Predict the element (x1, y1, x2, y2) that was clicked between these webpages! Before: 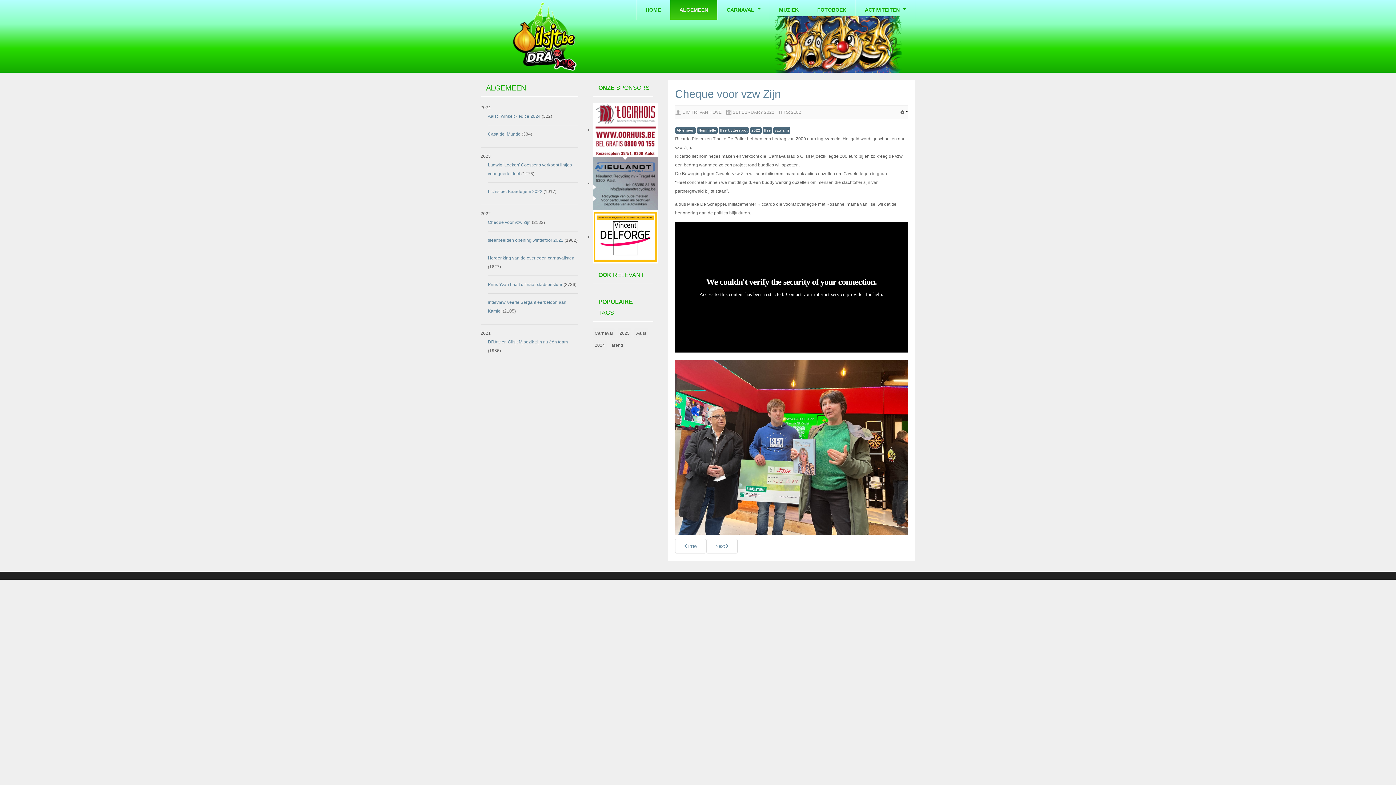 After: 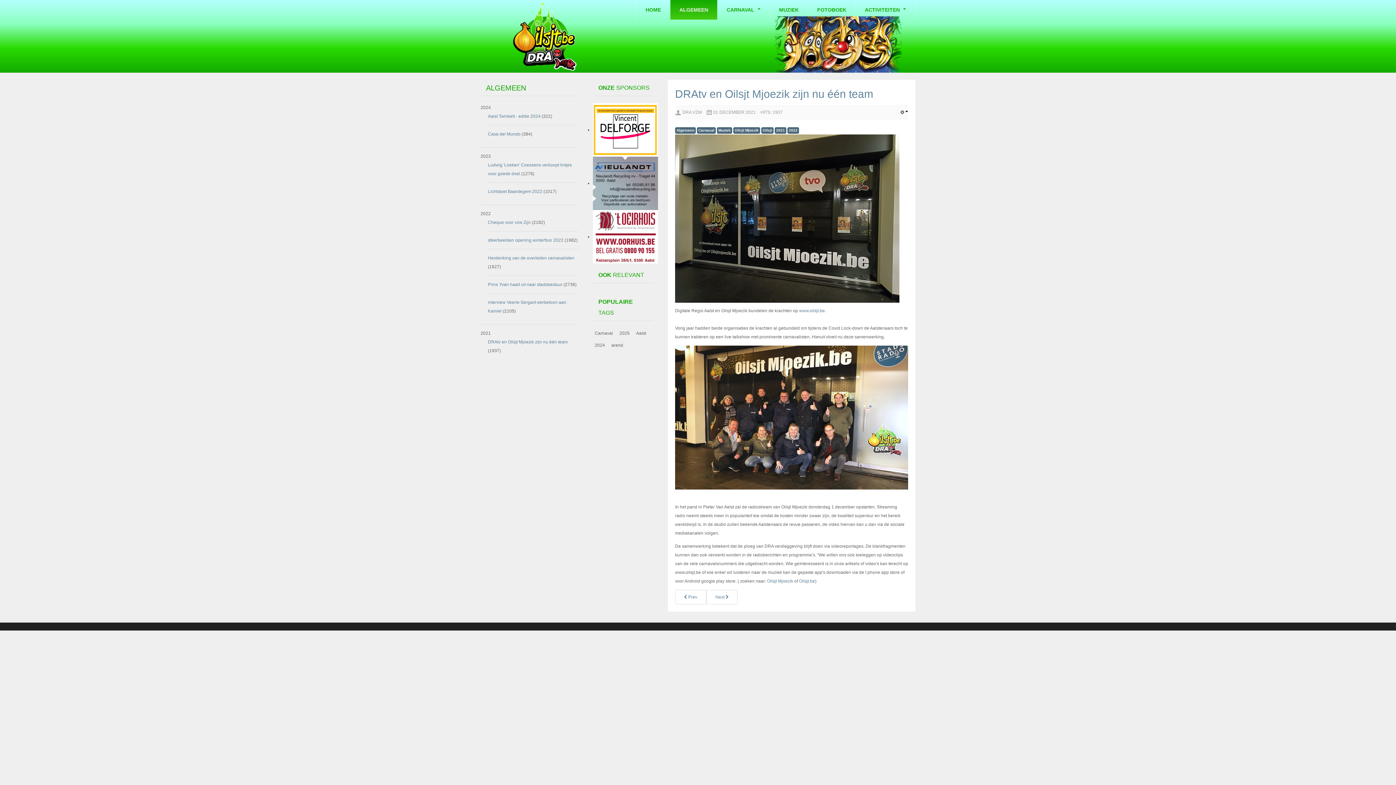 Action: label: DRAtv en Oilsjt Mjoezik zijn nu één team  bbox: (488, 339, 568, 344)